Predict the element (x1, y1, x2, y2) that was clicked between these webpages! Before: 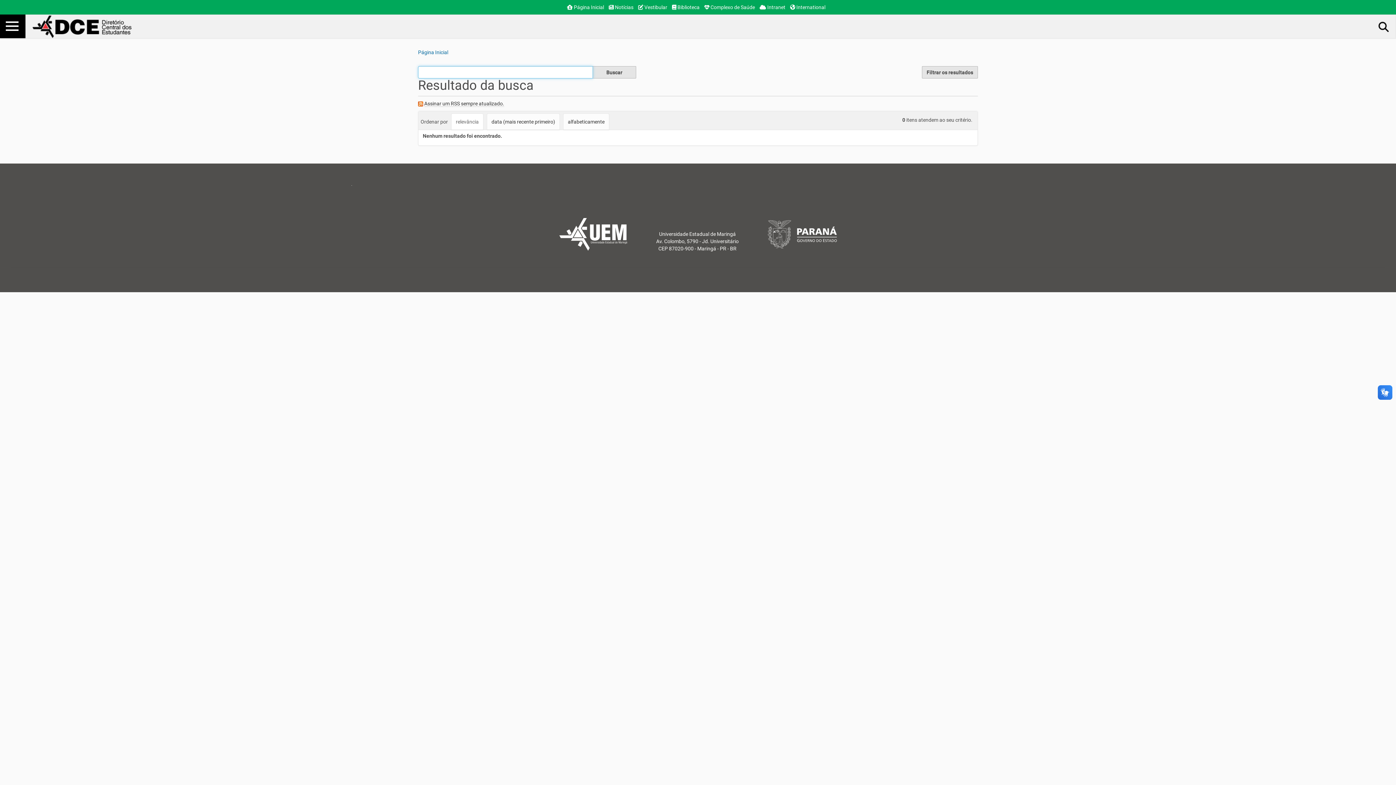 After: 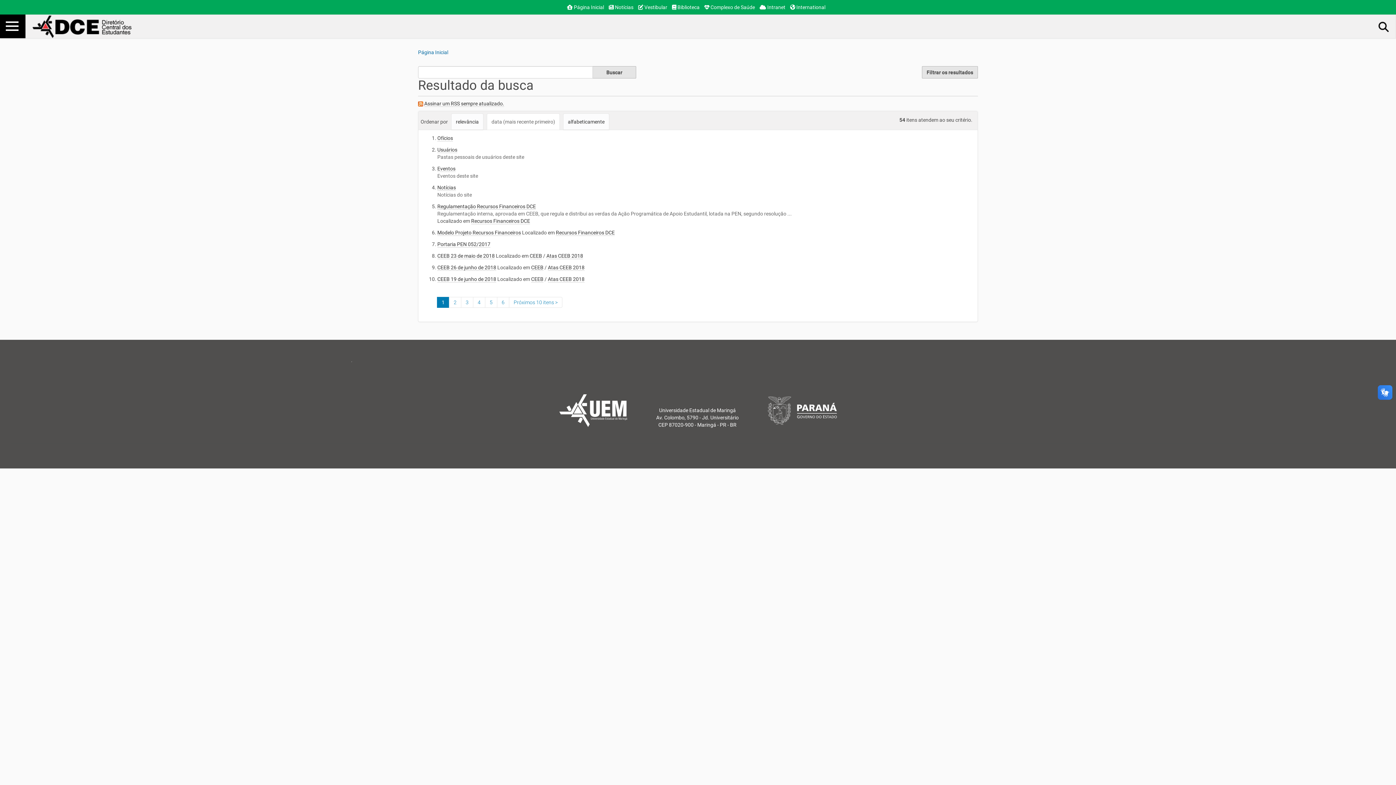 Action: bbox: (486, 113, 560, 130) label: data (mais recente primeiro)